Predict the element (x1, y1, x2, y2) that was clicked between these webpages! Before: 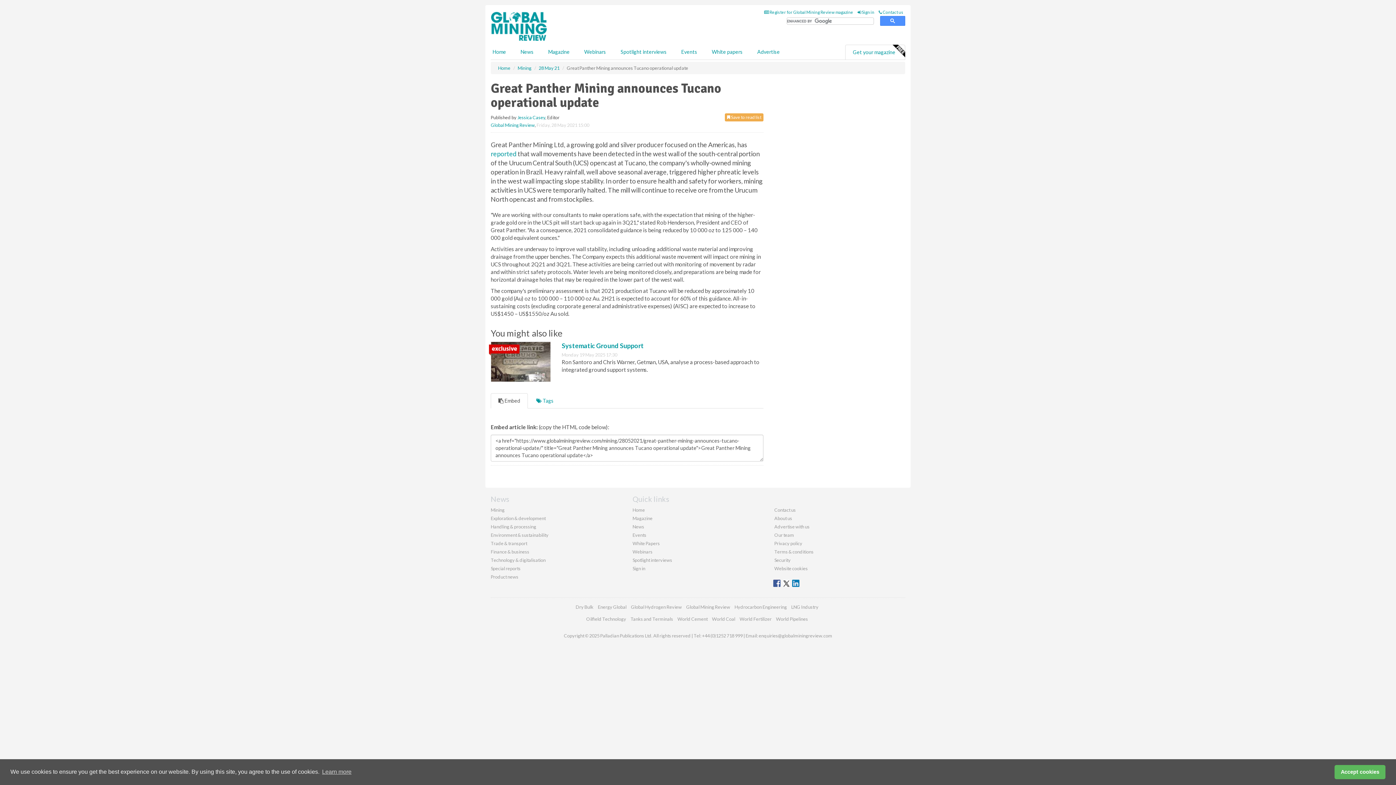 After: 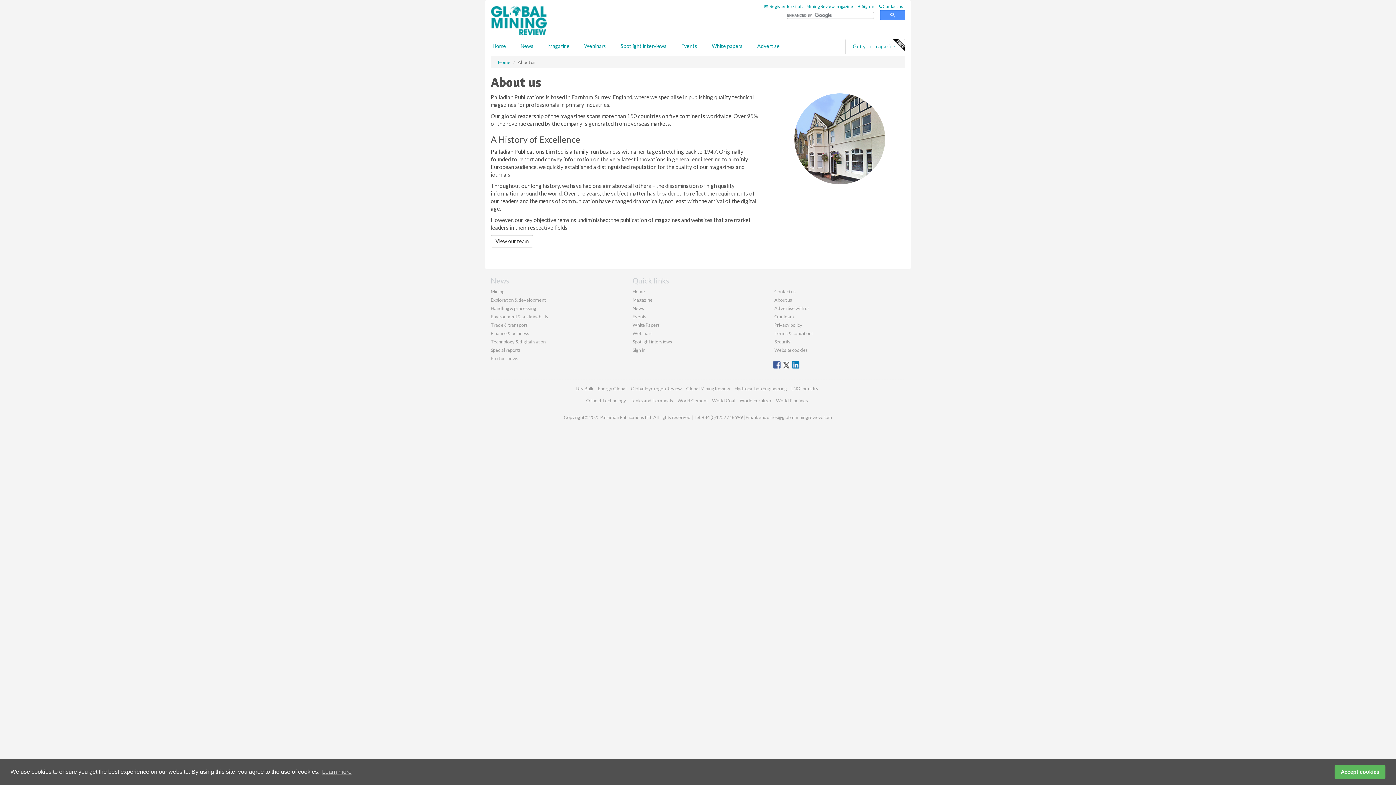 Action: label: About us bbox: (774, 515, 792, 521)